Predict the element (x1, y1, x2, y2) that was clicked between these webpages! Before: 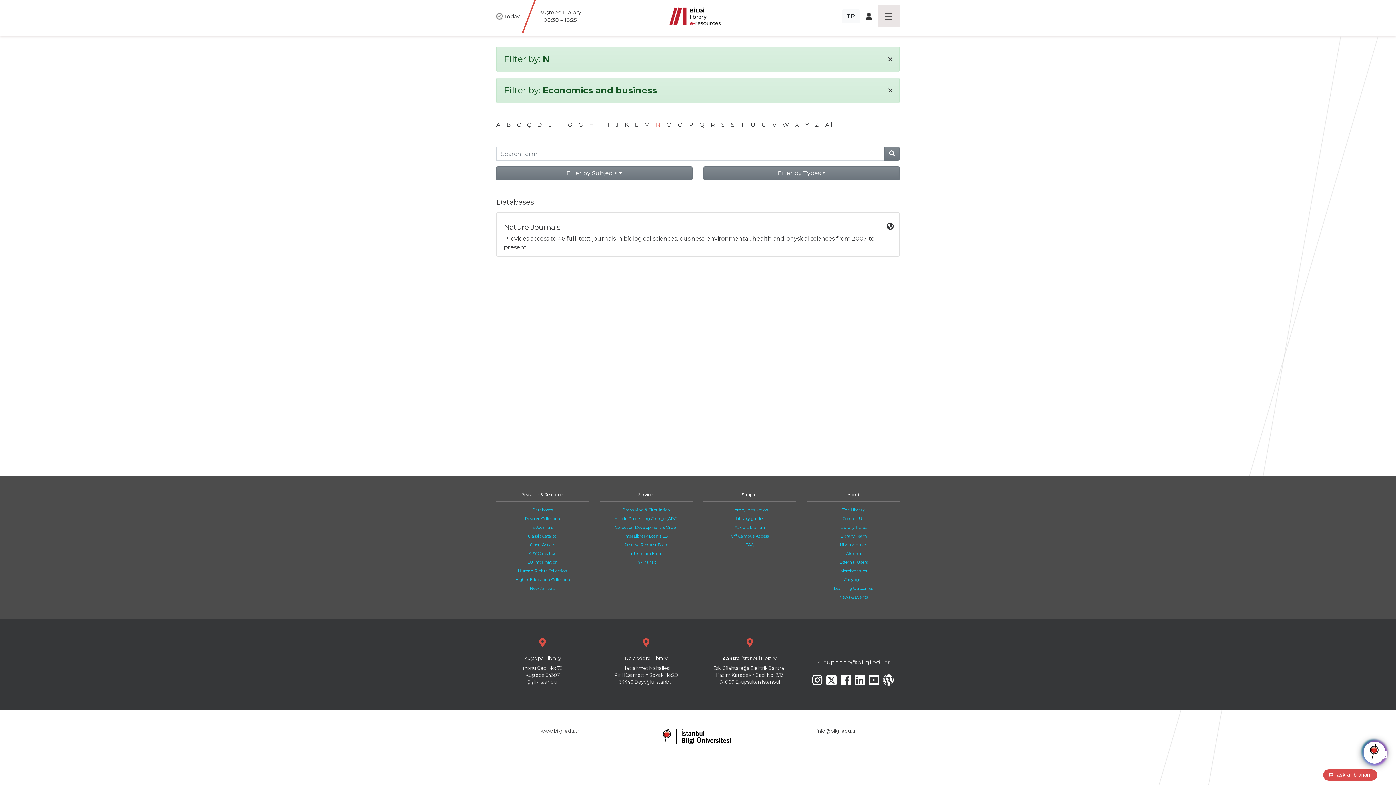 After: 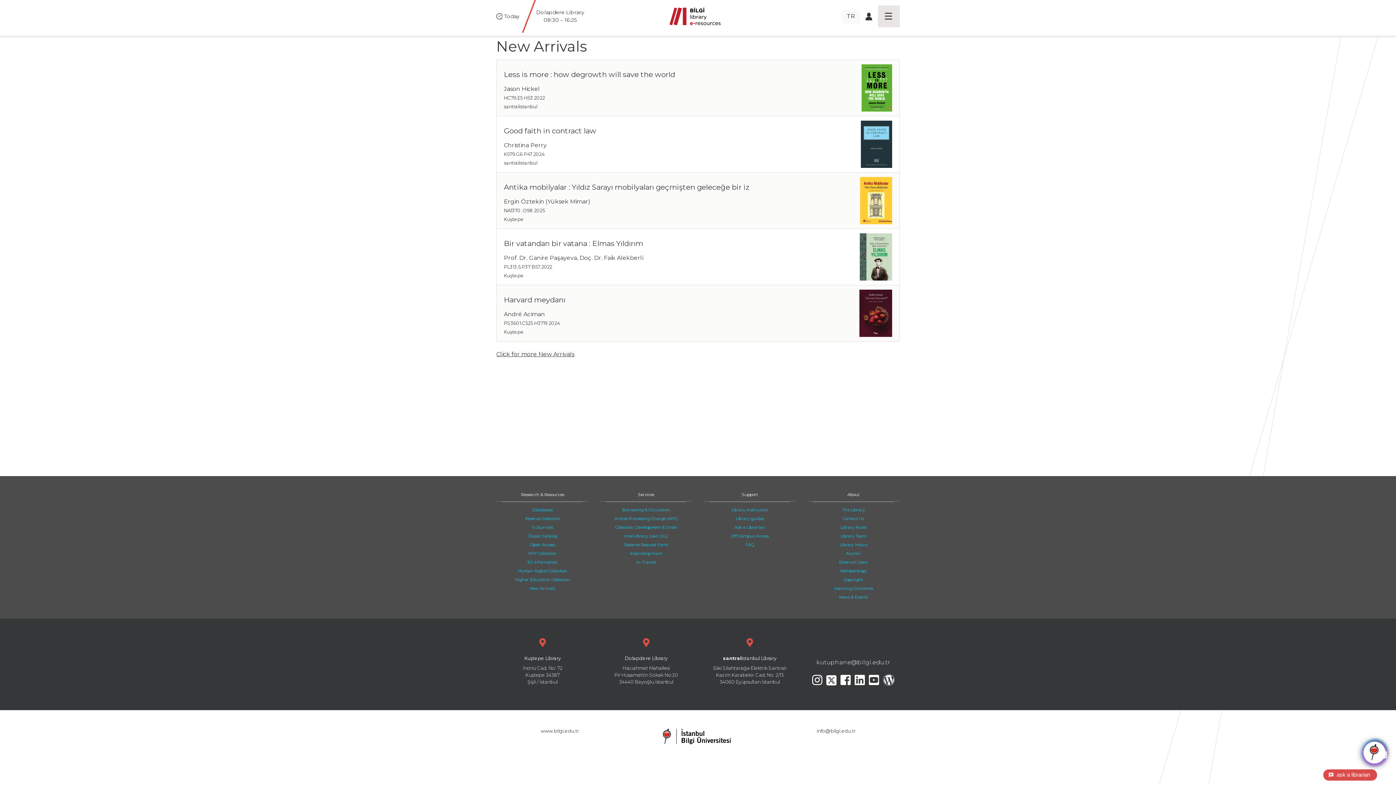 Action: label: New Arrivals bbox: (530, 586, 555, 591)